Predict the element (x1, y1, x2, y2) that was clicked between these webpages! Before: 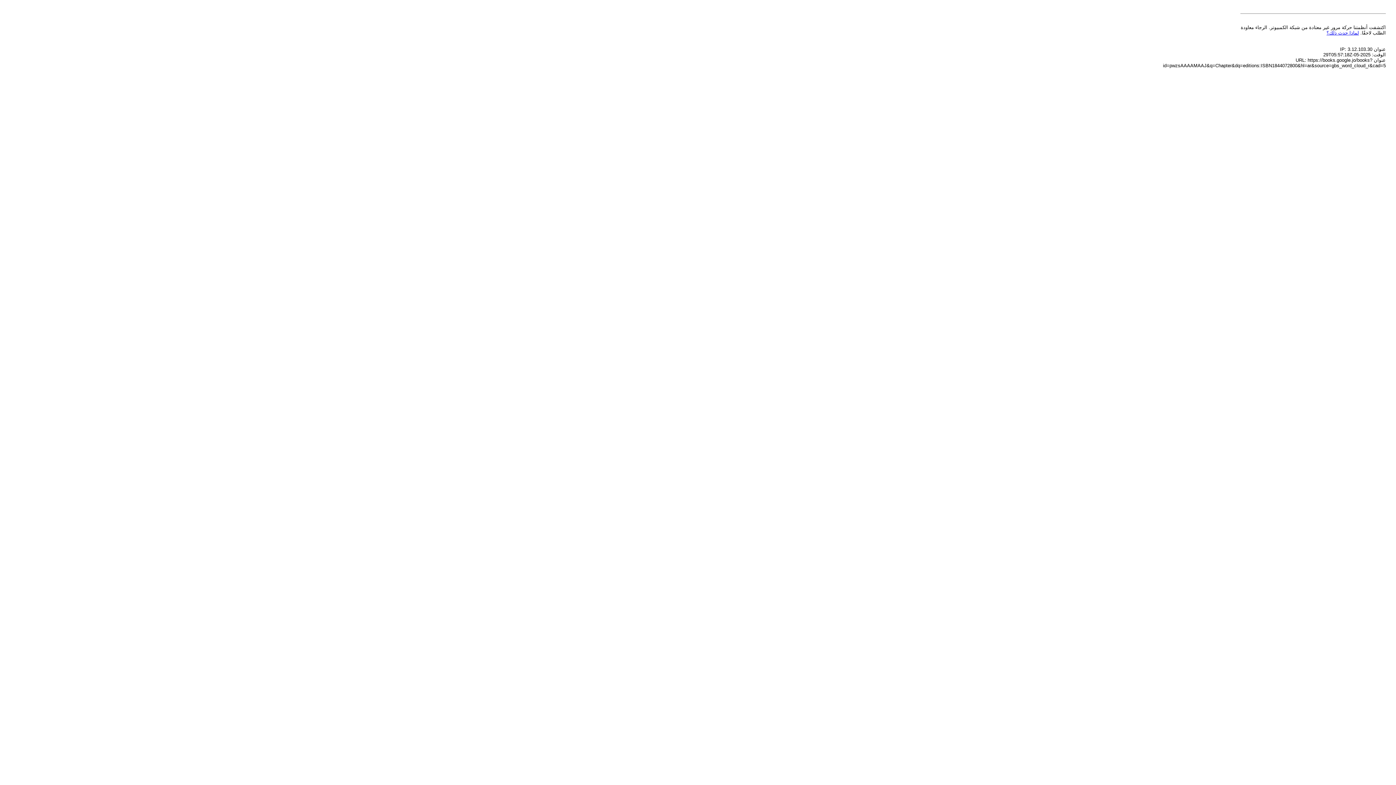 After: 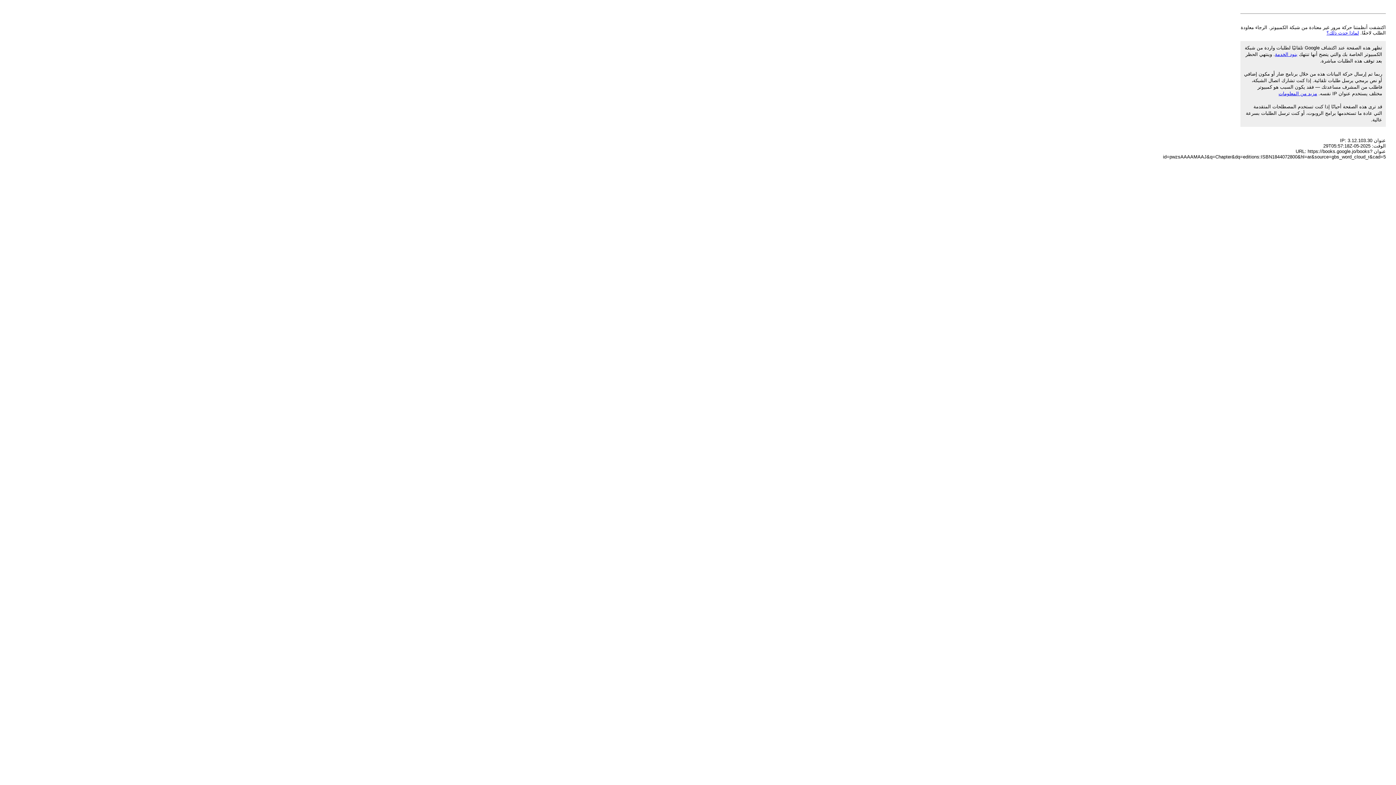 Action: label: لماذا حدث ذلك؟ bbox: (1326, 30, 1359, 35)